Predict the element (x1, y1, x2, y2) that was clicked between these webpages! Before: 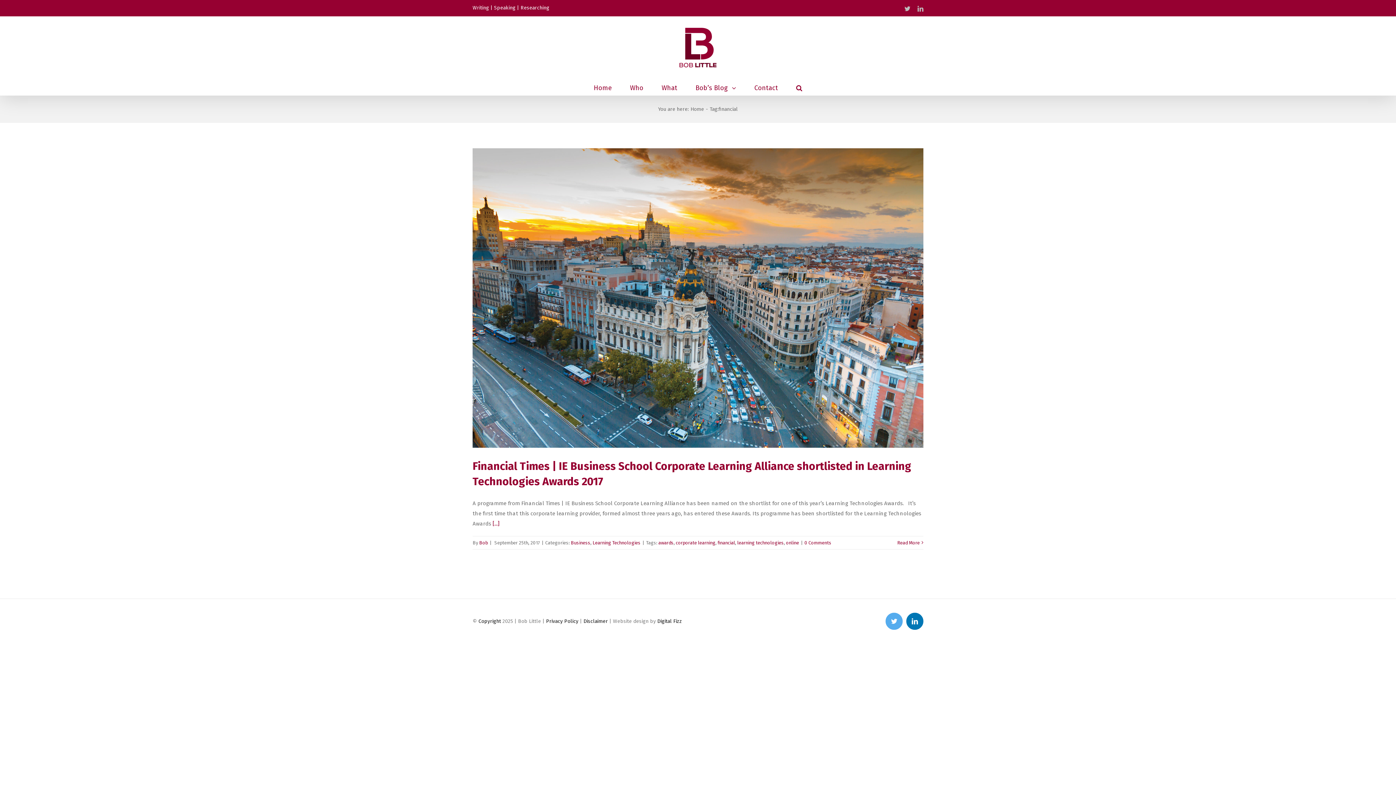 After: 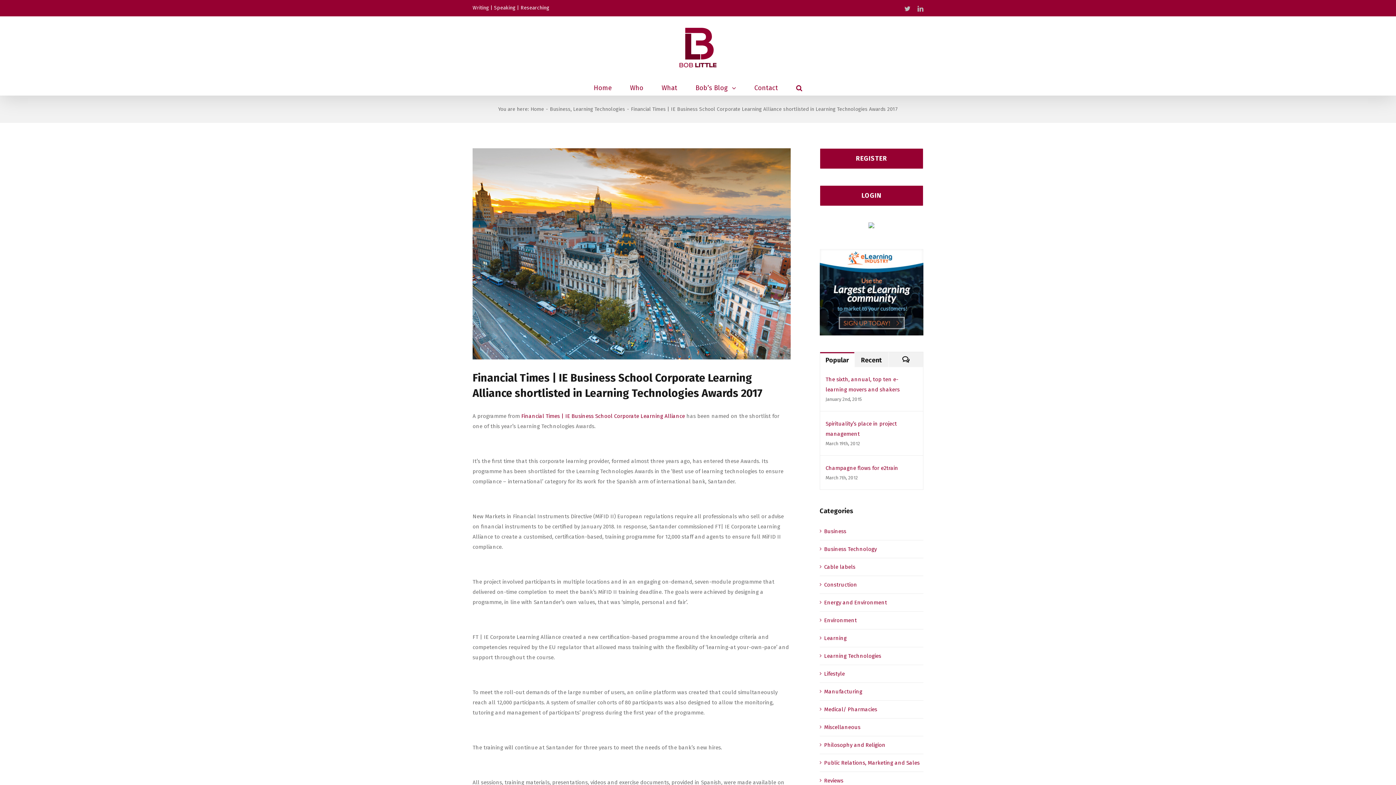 Action: label: Read More bbox: (897, 540, 920, 545)